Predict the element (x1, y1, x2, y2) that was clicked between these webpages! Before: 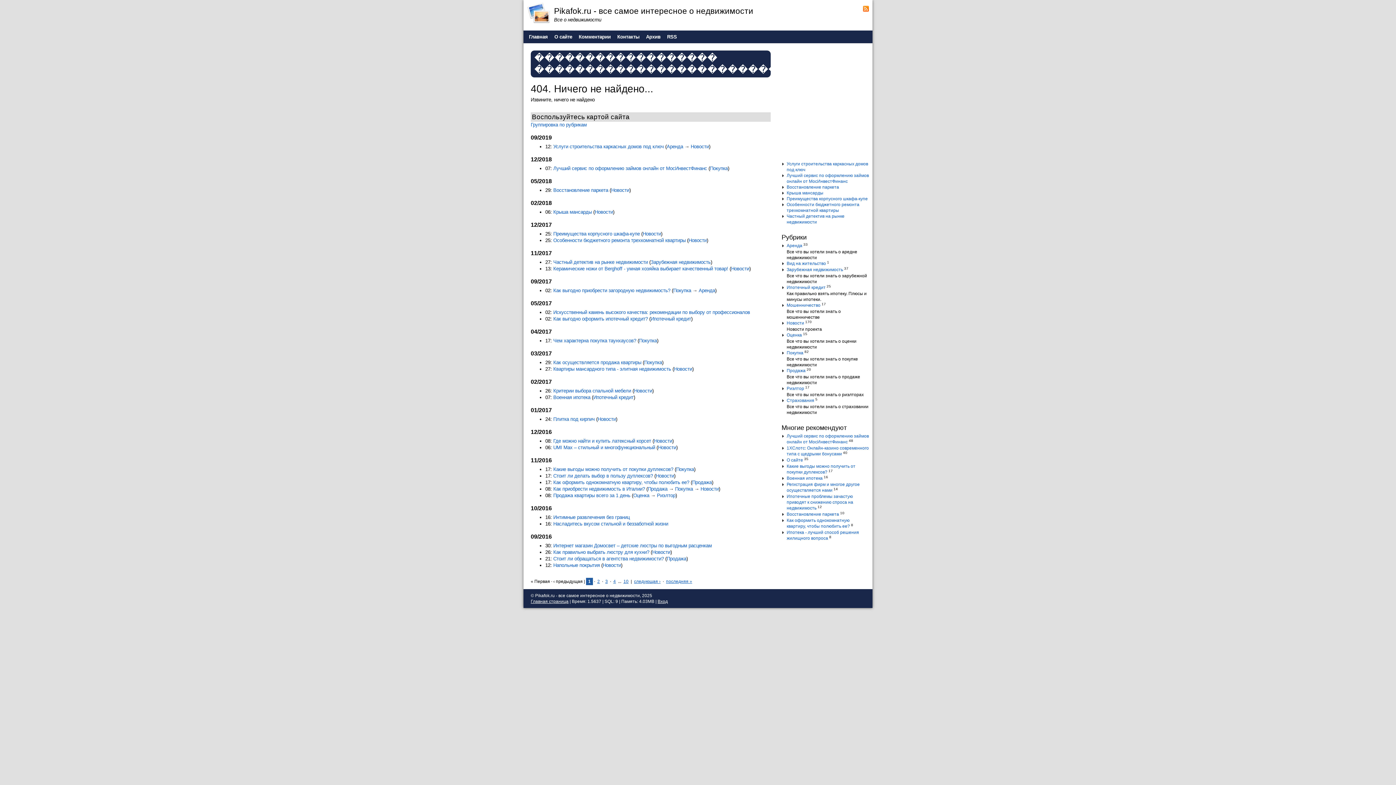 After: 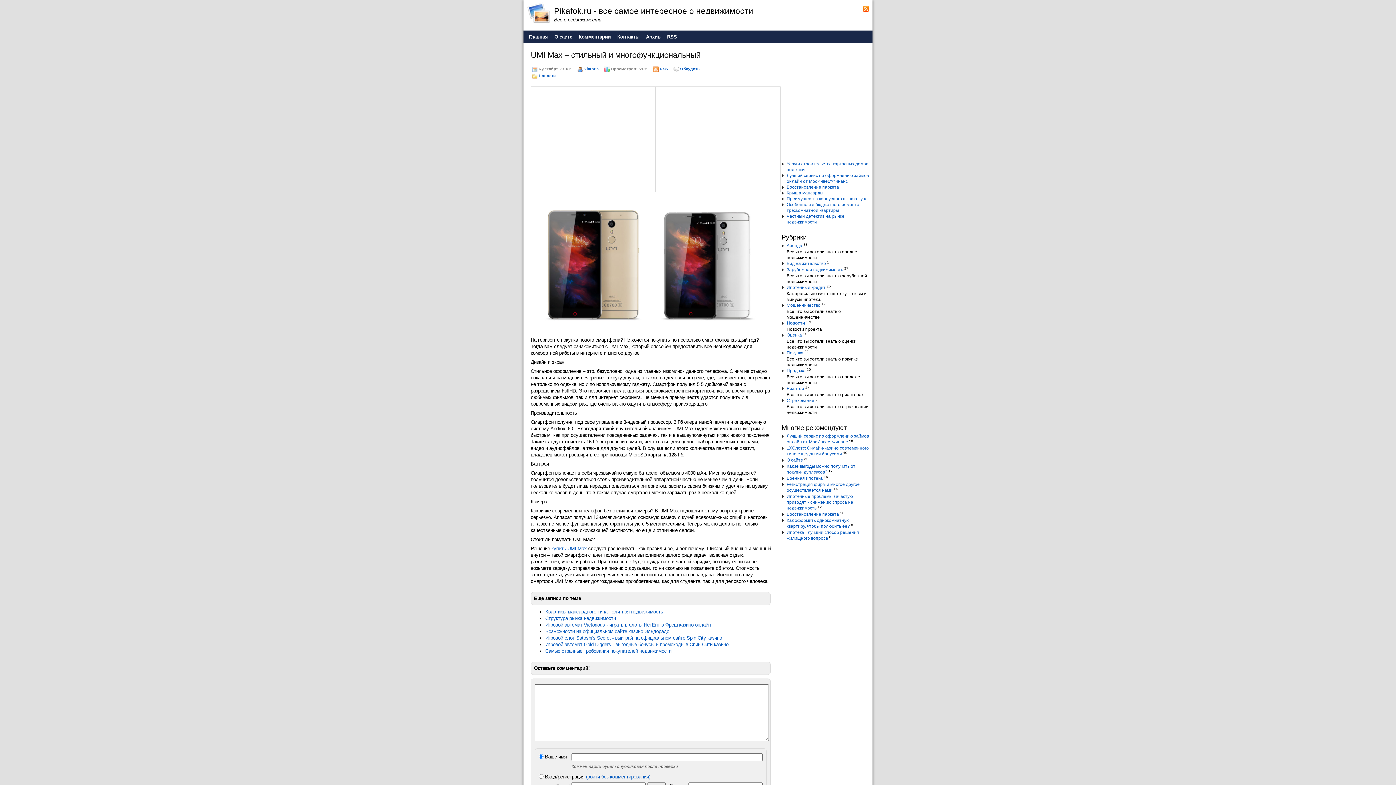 Action: bbox: (553, 445, 655, 450) label: UMI Max – стильный и многофункциональный